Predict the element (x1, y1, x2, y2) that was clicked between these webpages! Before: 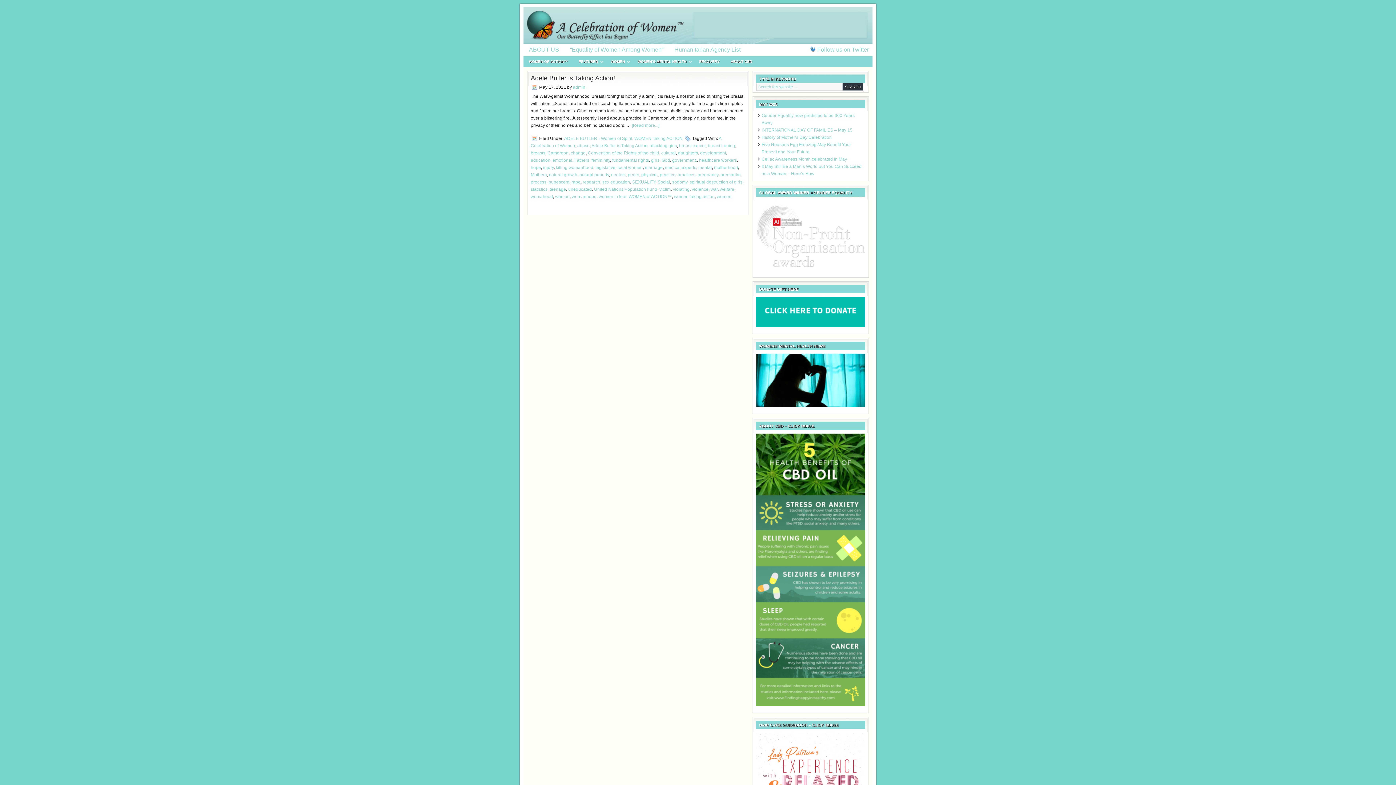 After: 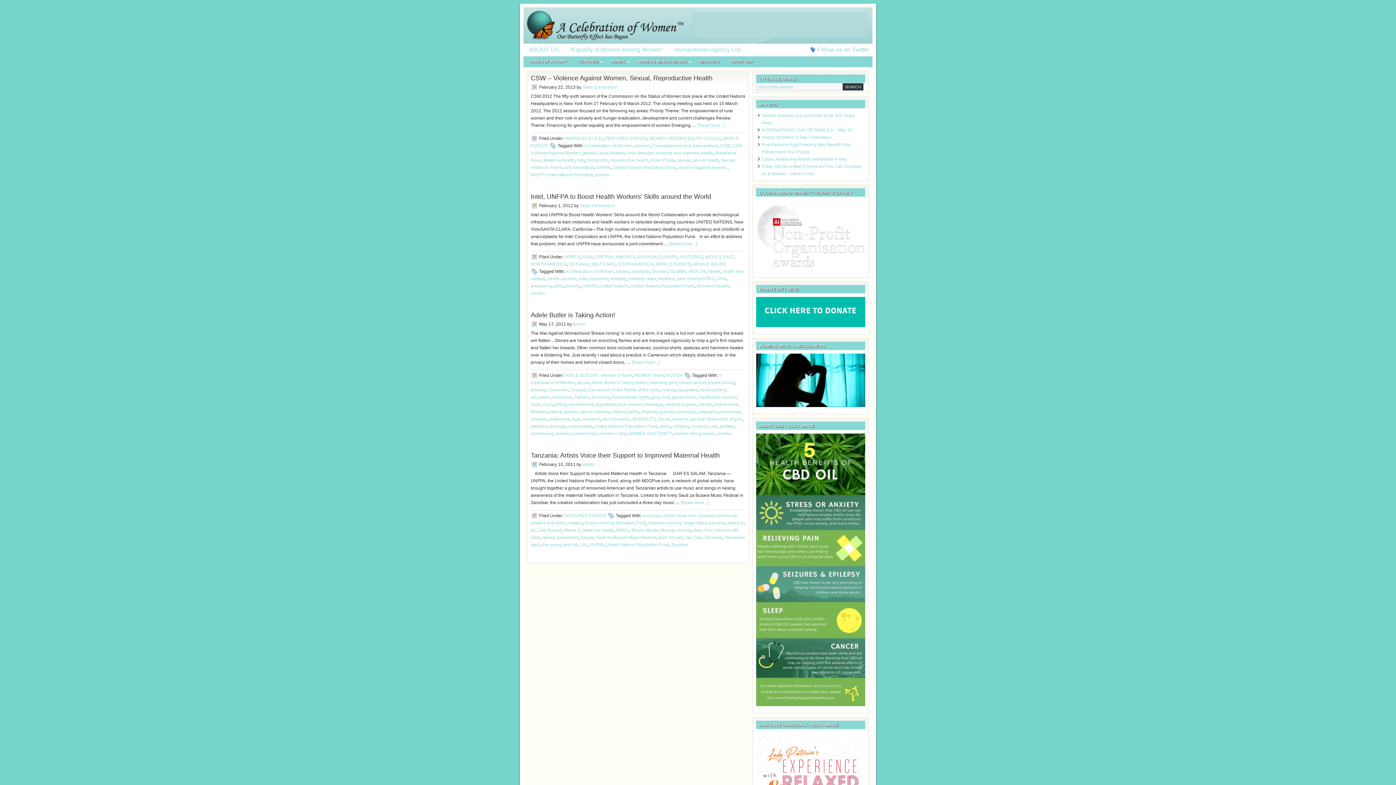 Action: bbox: (594, 186, 657, 192) label: United Nations Population Fund